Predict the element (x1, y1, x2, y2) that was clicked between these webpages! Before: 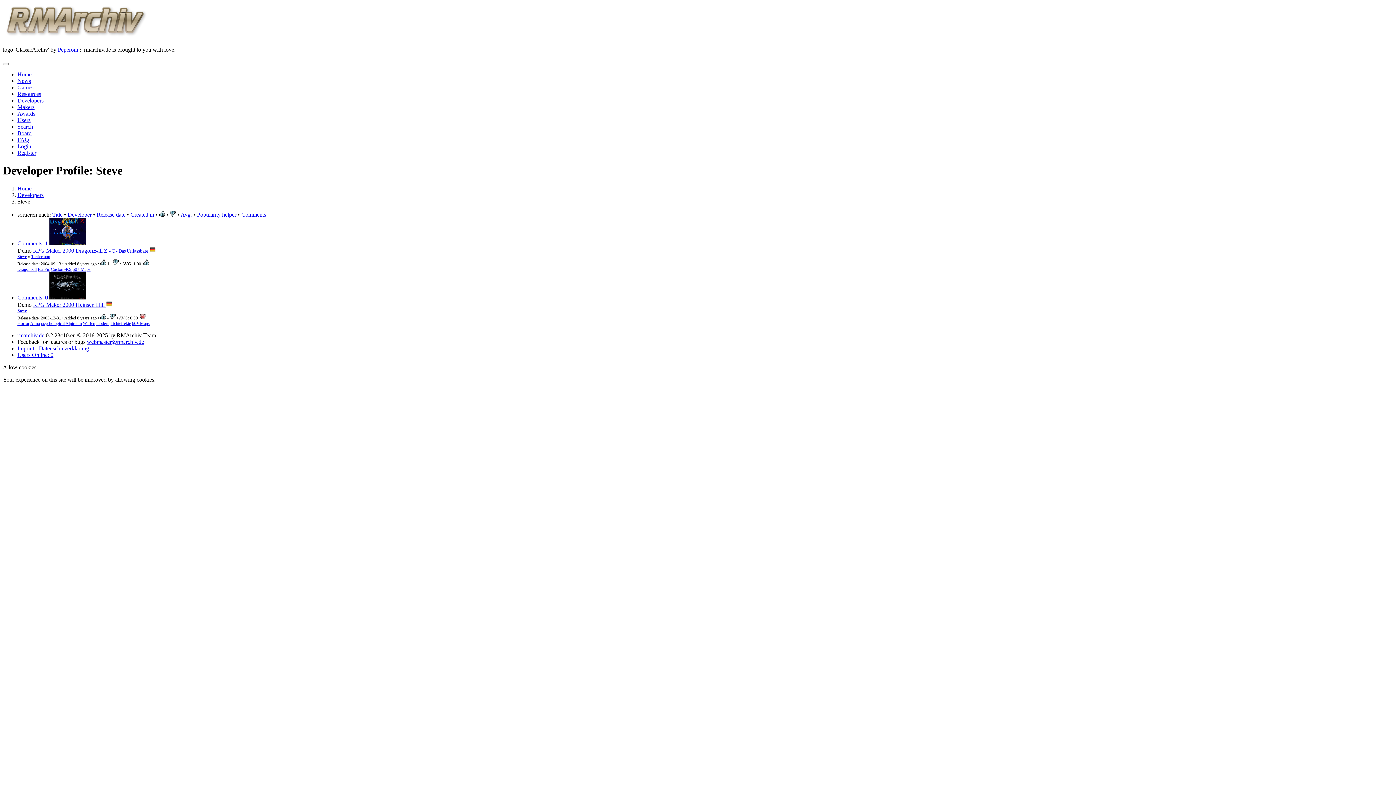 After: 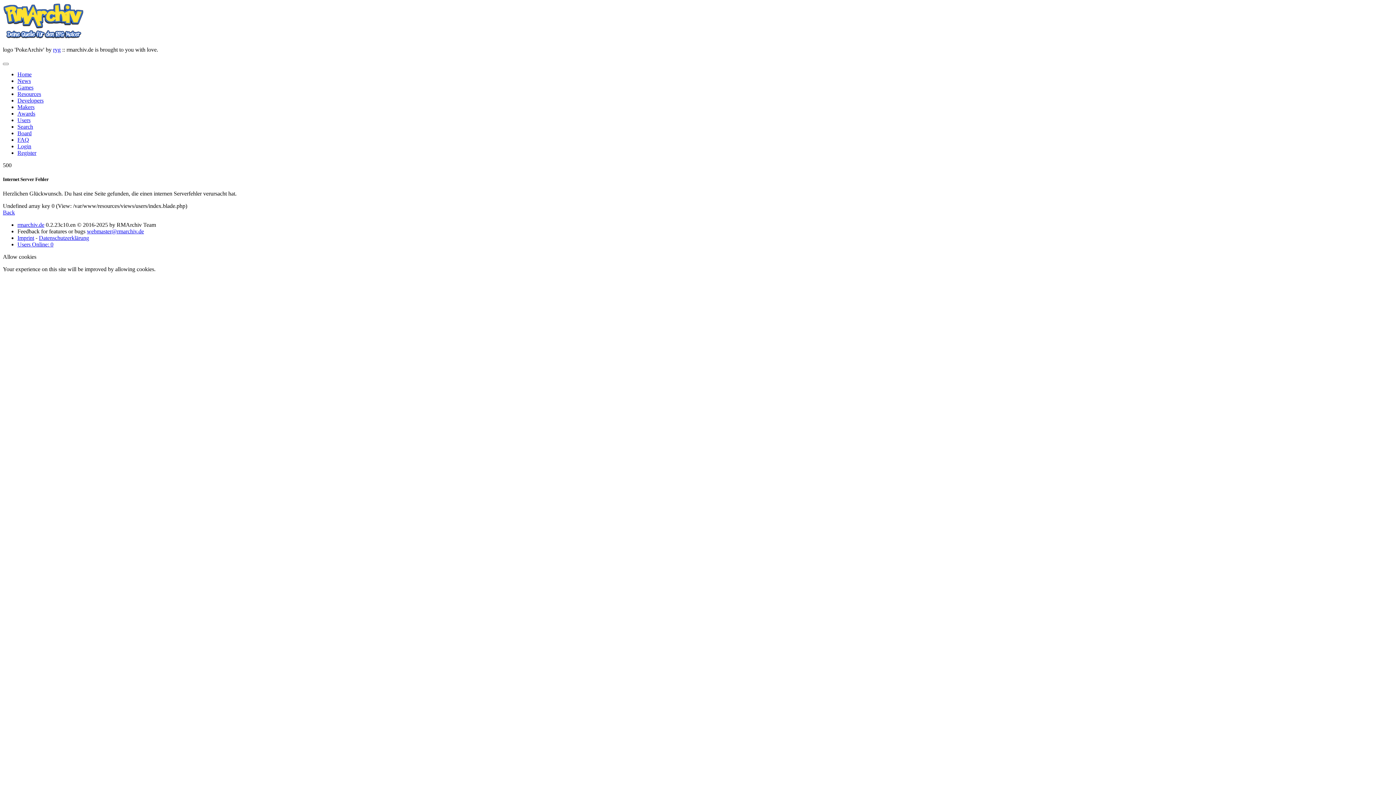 Action: label: Users bbox: (17, 117, 30, 123)